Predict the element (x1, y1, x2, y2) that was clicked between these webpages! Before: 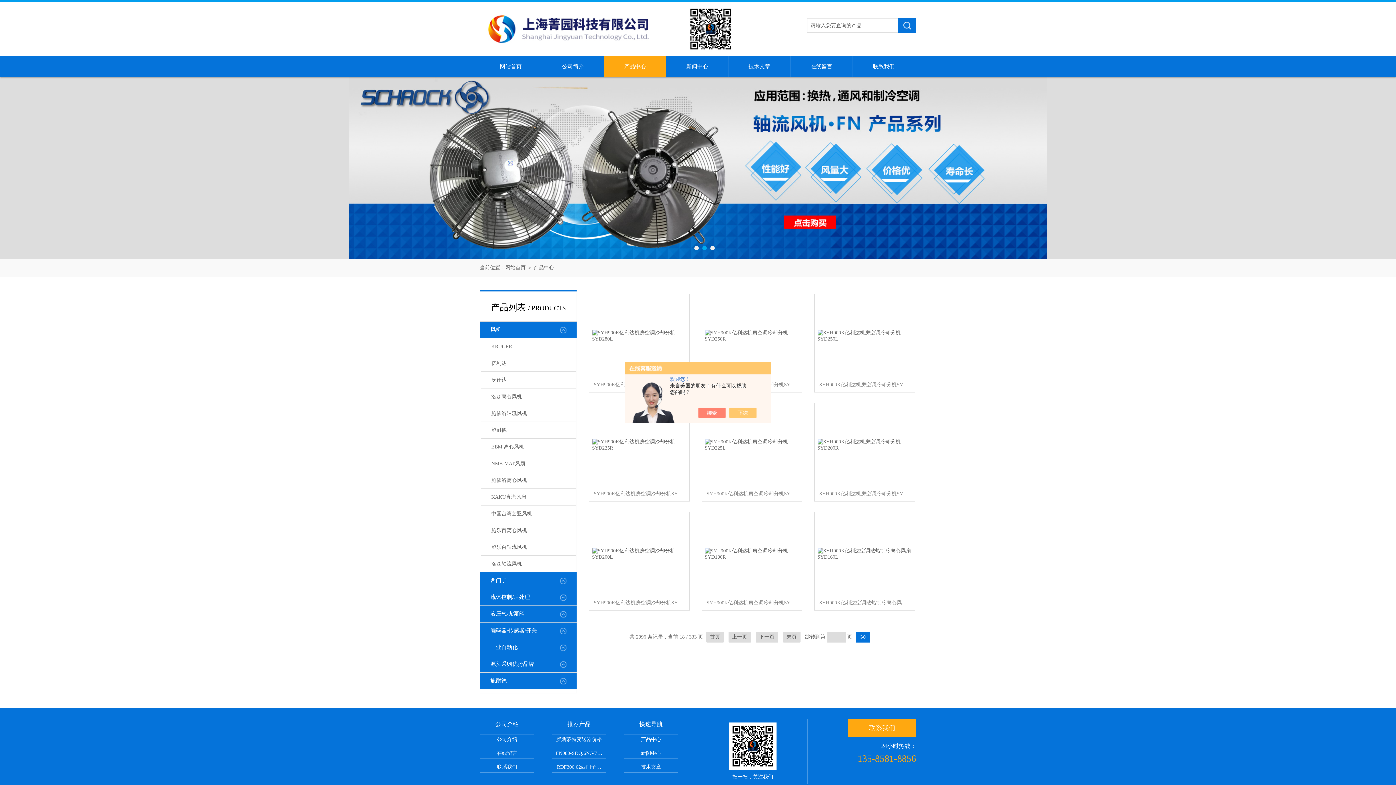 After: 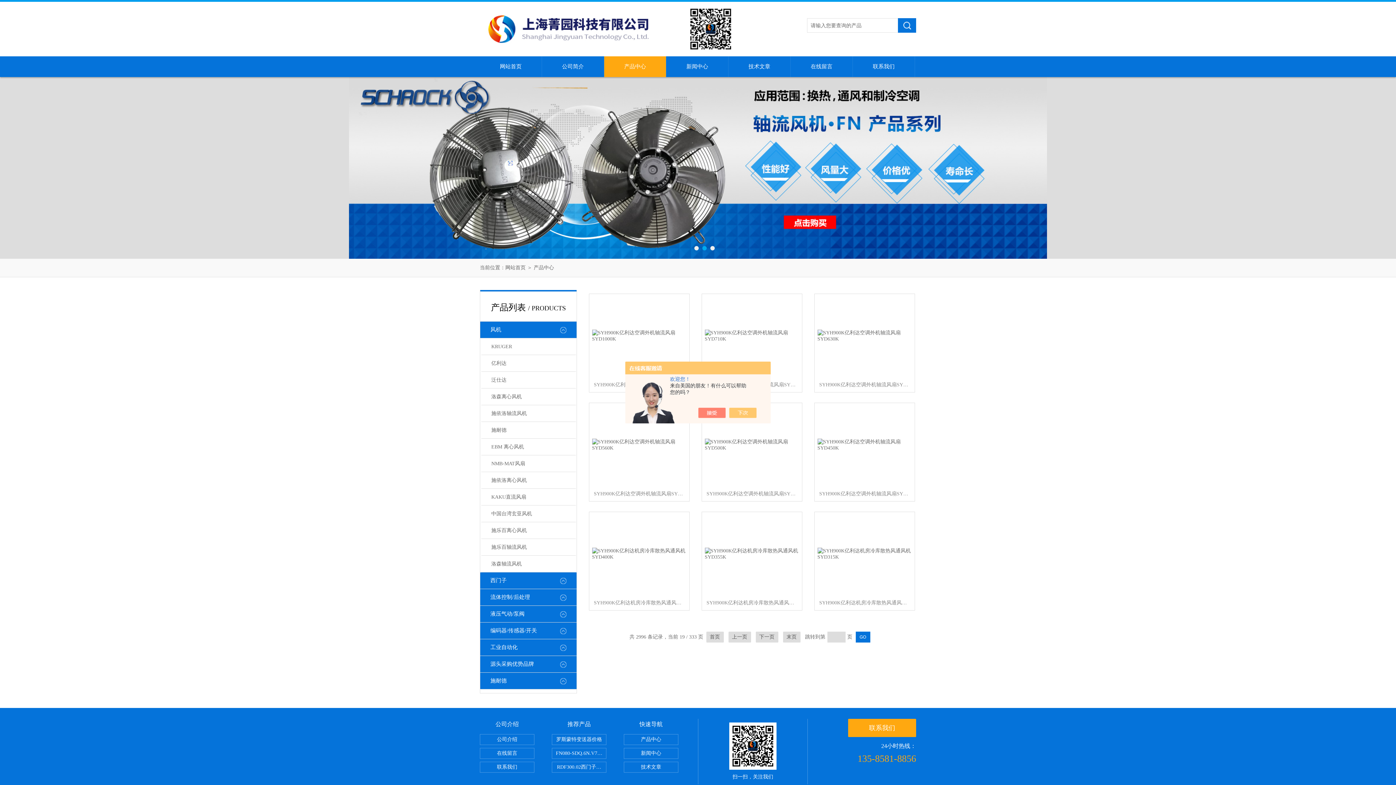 Action: label: 下一页 bbox: (755, 632, 778, 642)